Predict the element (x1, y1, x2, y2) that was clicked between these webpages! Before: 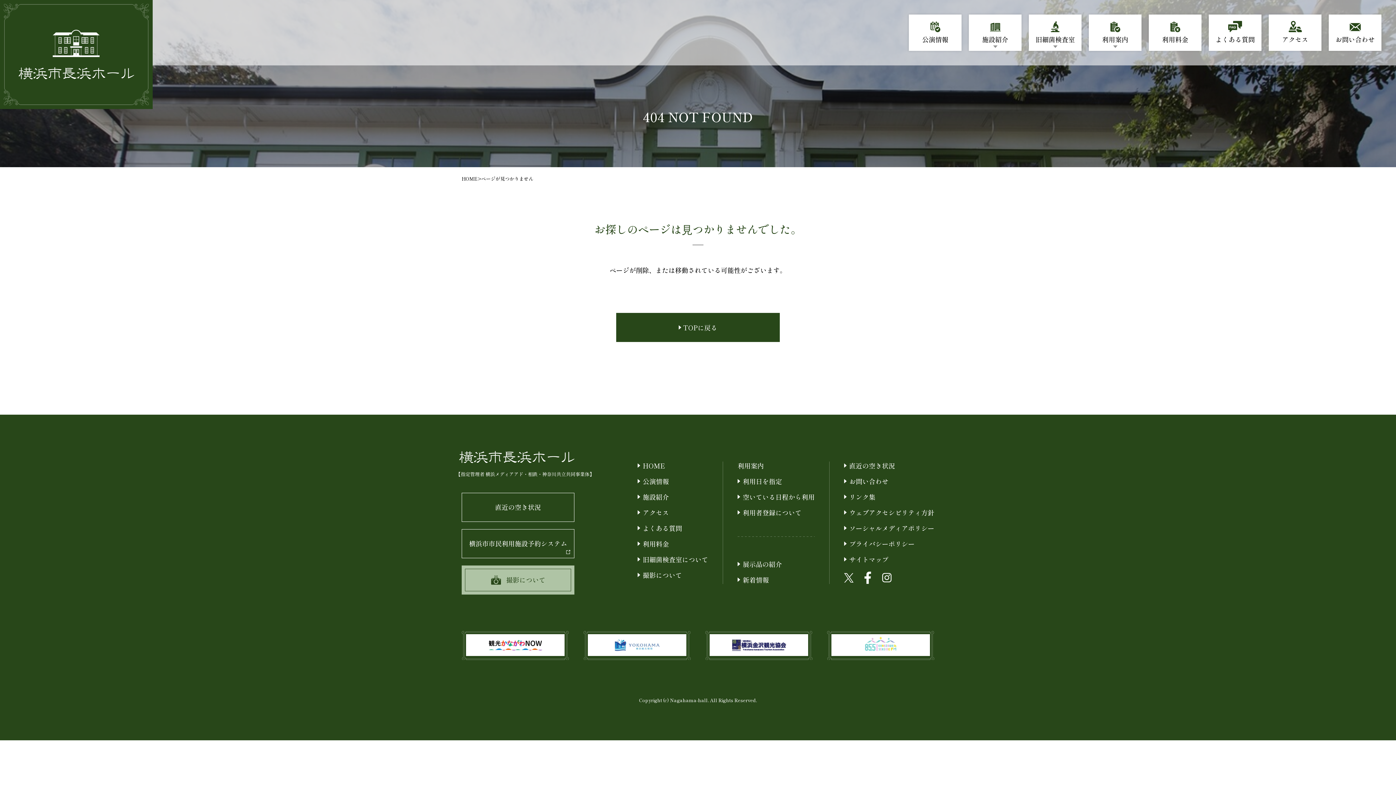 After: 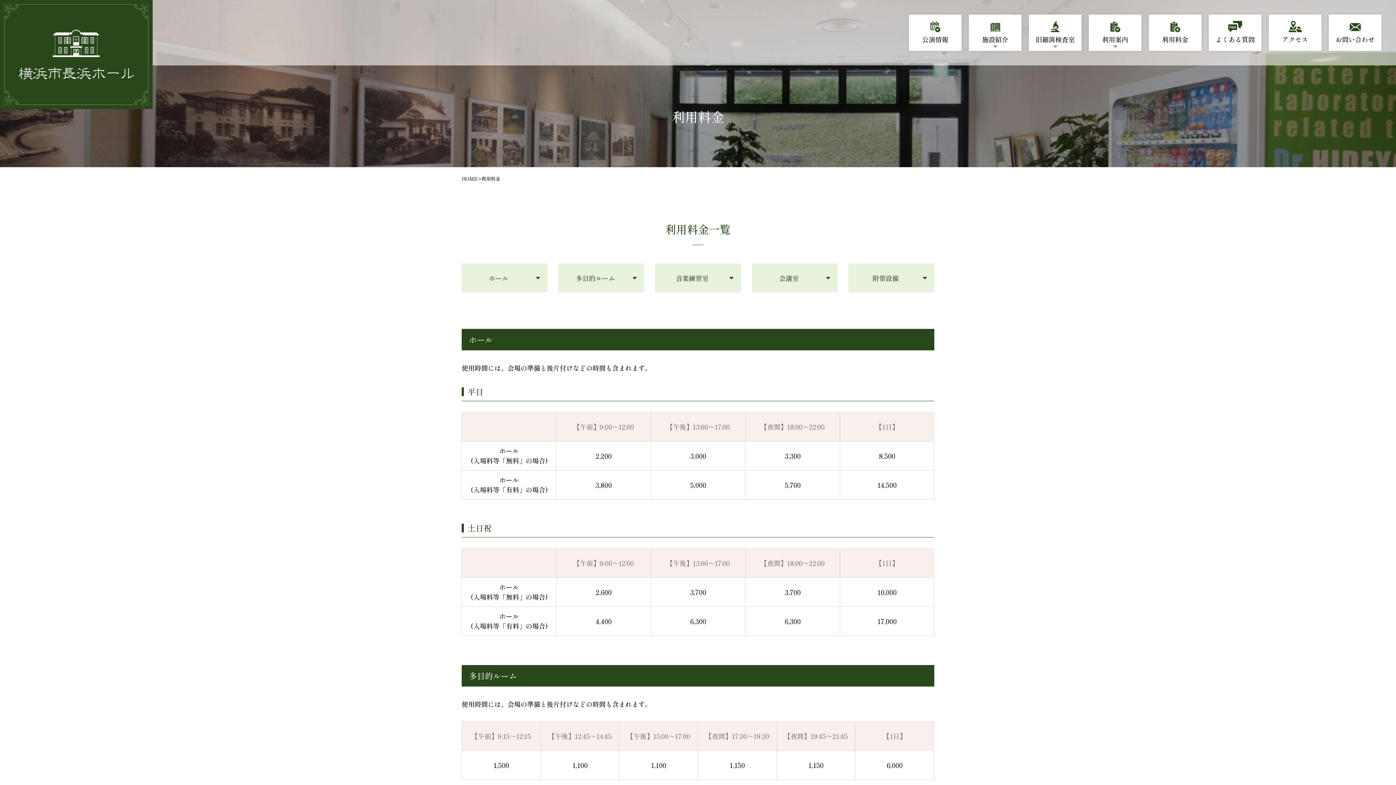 Action: bbox: (642, 539, 669, 548) label: 利用料金